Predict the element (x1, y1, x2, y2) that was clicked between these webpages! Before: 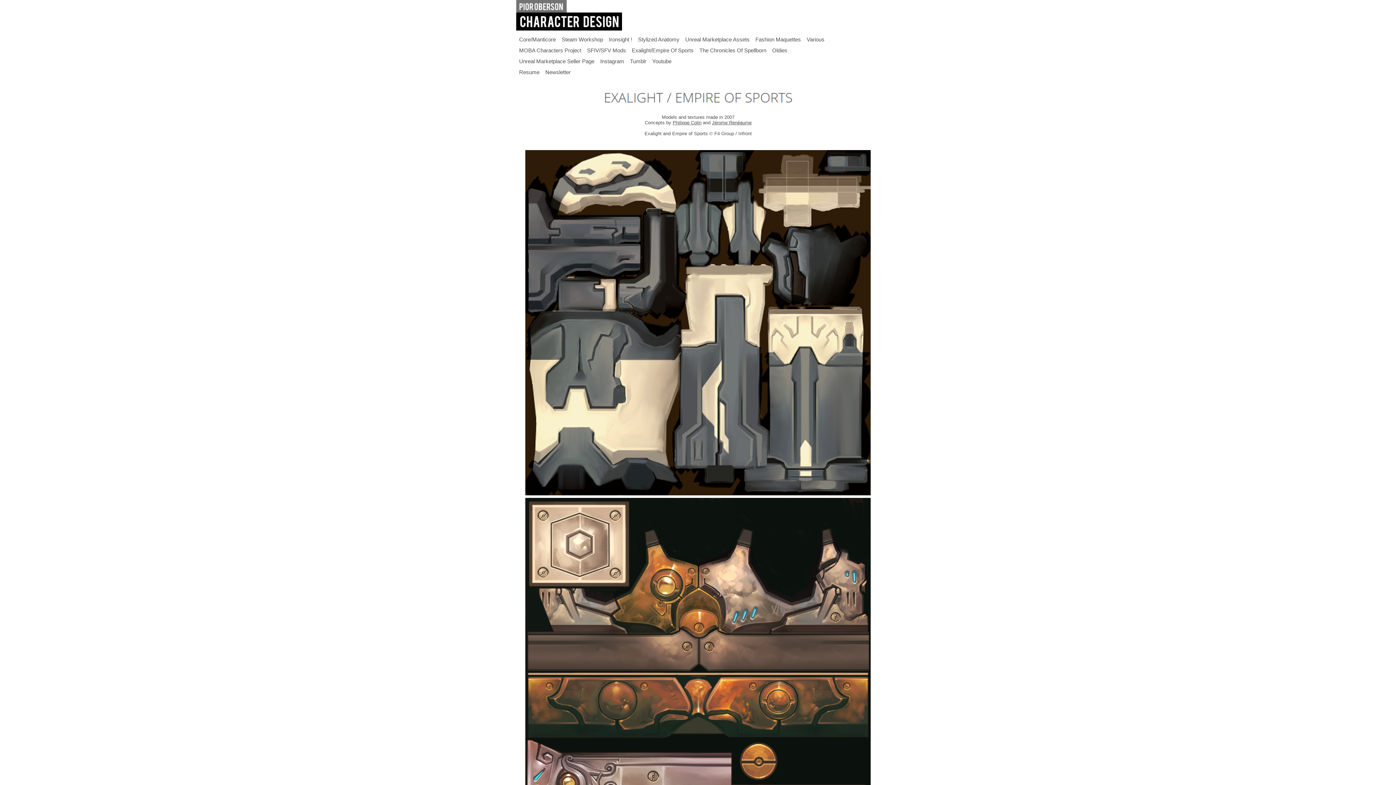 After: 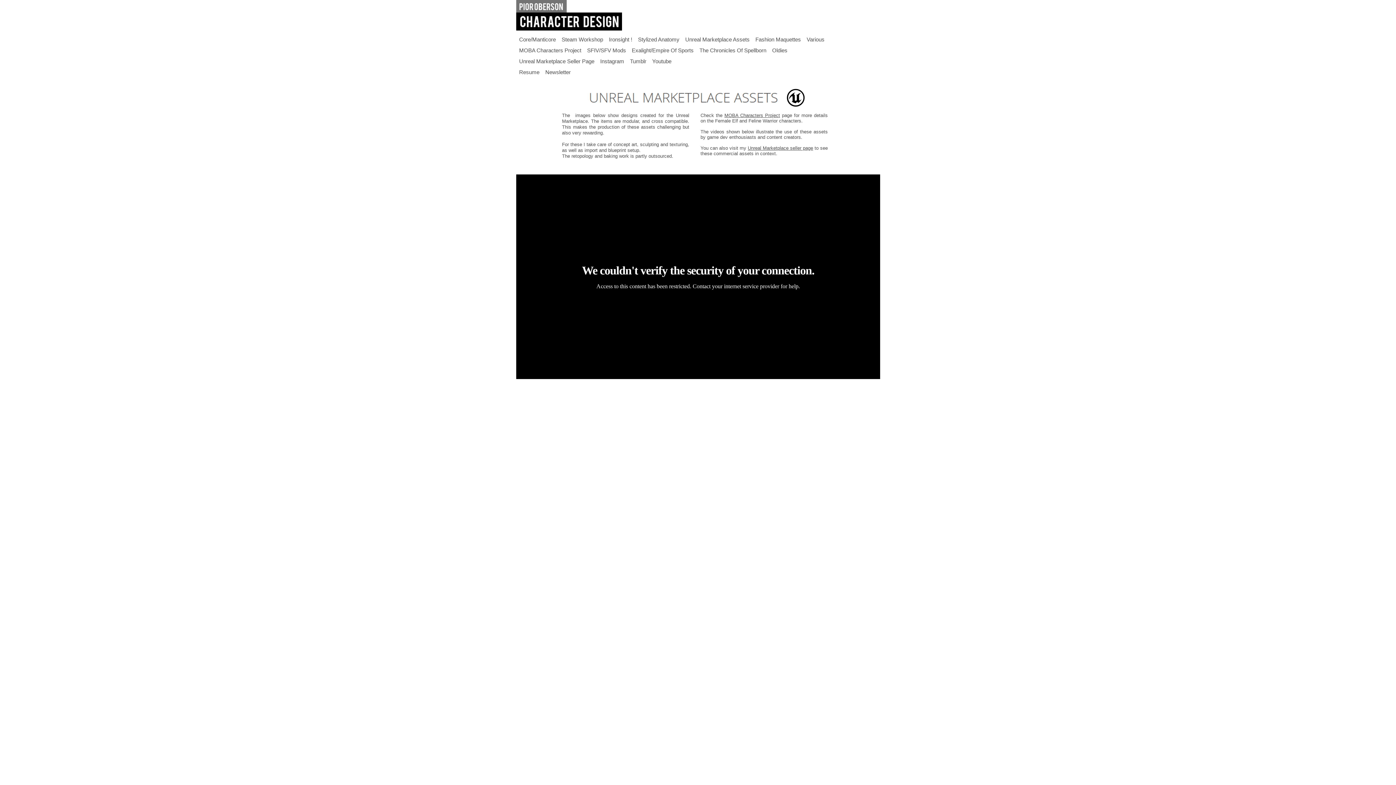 Action: bbox: (682, 34, 752, 44) label: Unreal Marketplace Assets